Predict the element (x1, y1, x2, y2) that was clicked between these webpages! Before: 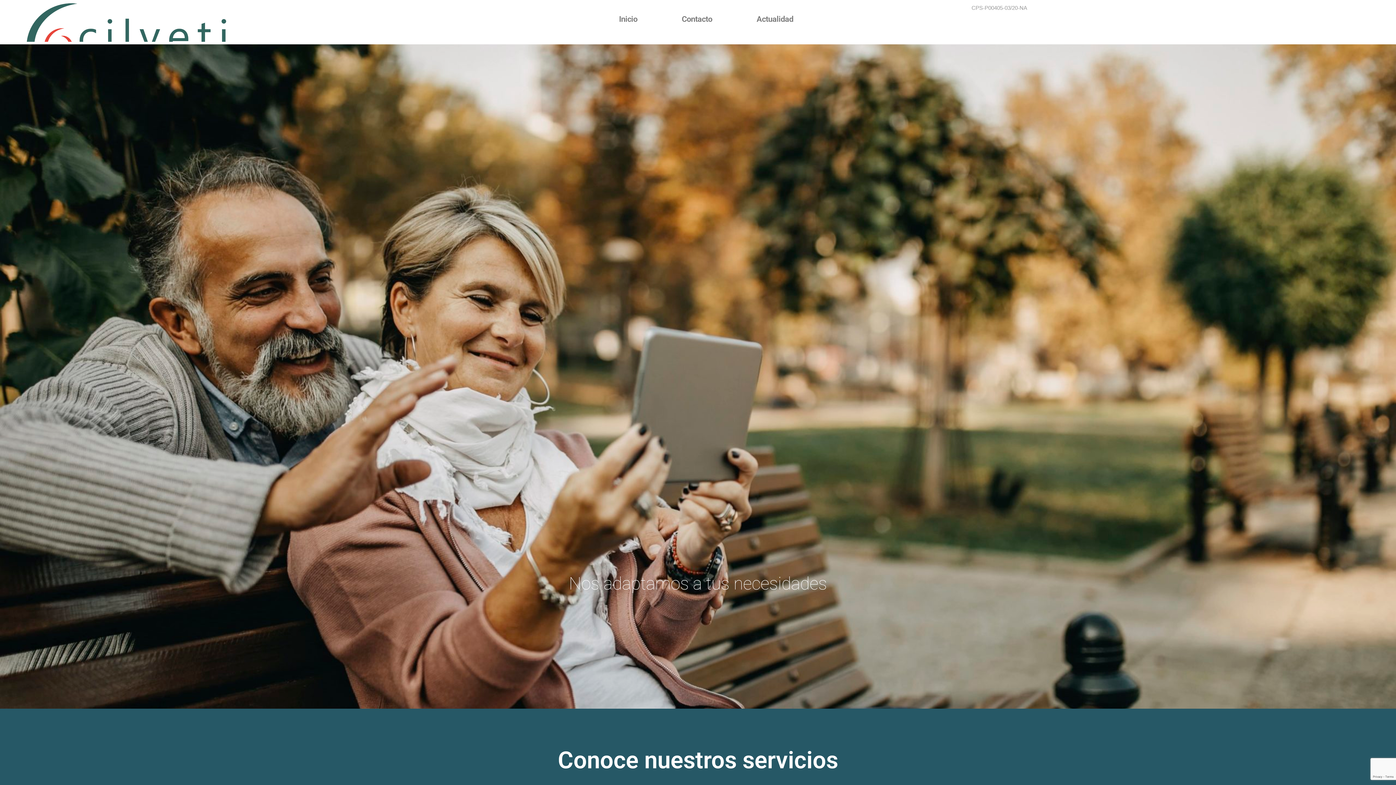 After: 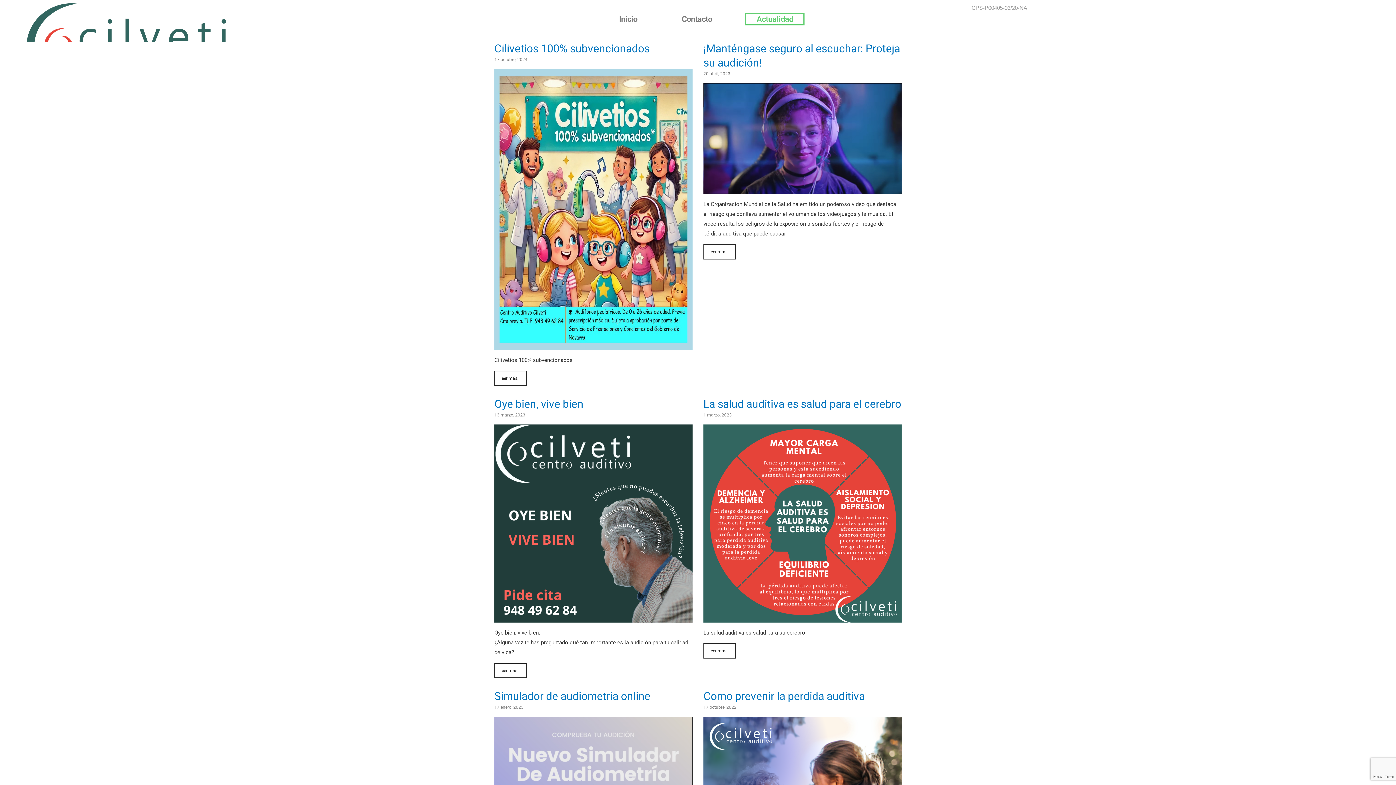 Action: bbox: (745, 13, 804, 25) label: Actualidad